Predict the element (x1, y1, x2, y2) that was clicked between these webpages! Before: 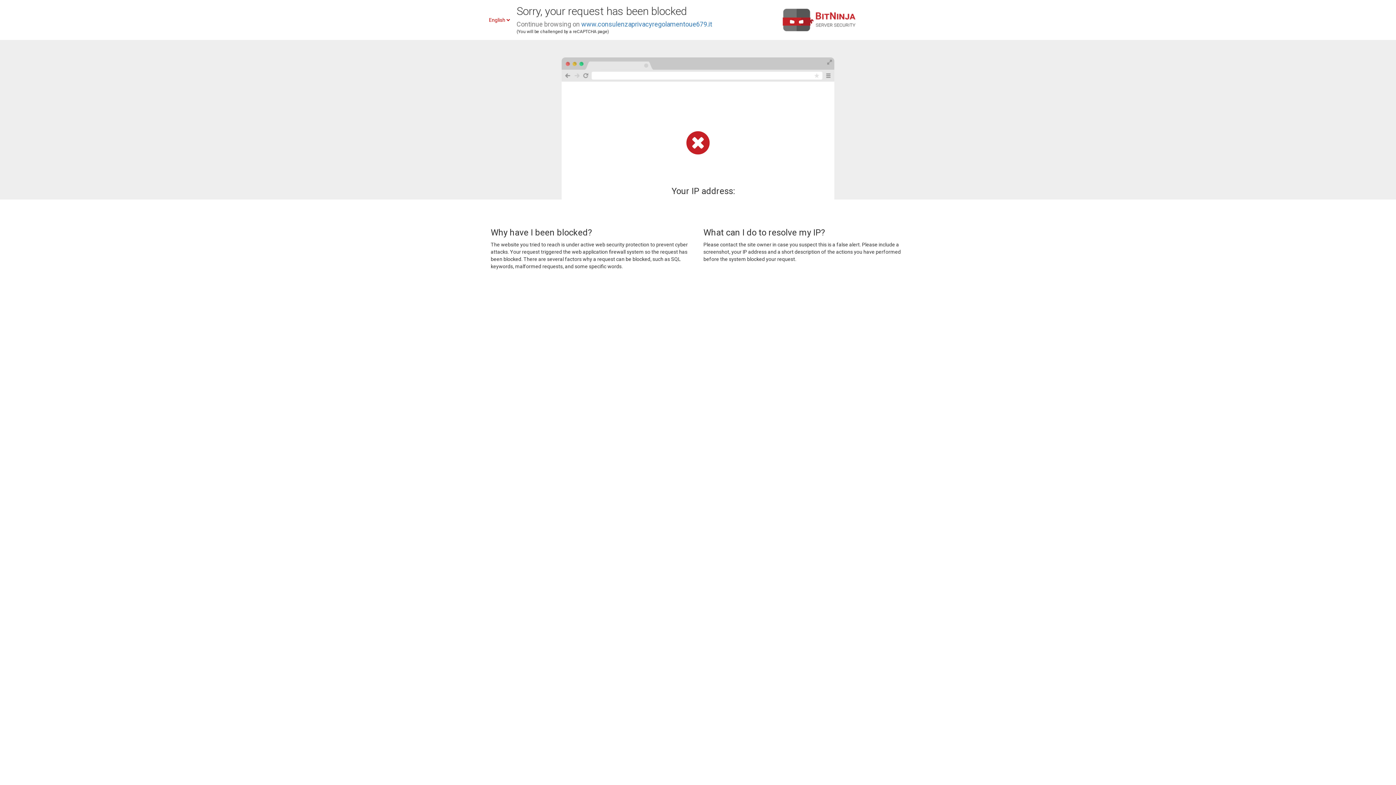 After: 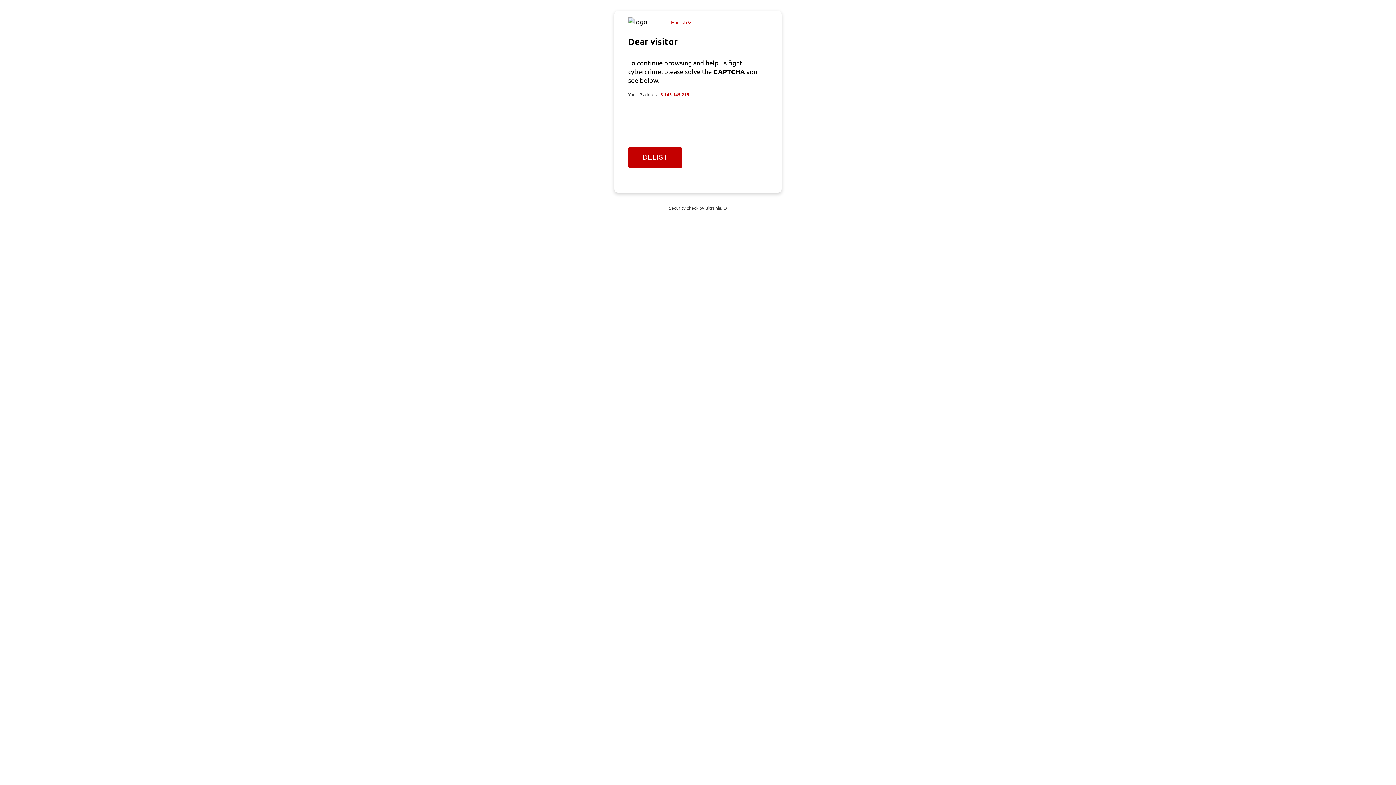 Action: label: www.consulenzaprivacyregolamentoue679.it bbox: (581, 20, 712, 28)